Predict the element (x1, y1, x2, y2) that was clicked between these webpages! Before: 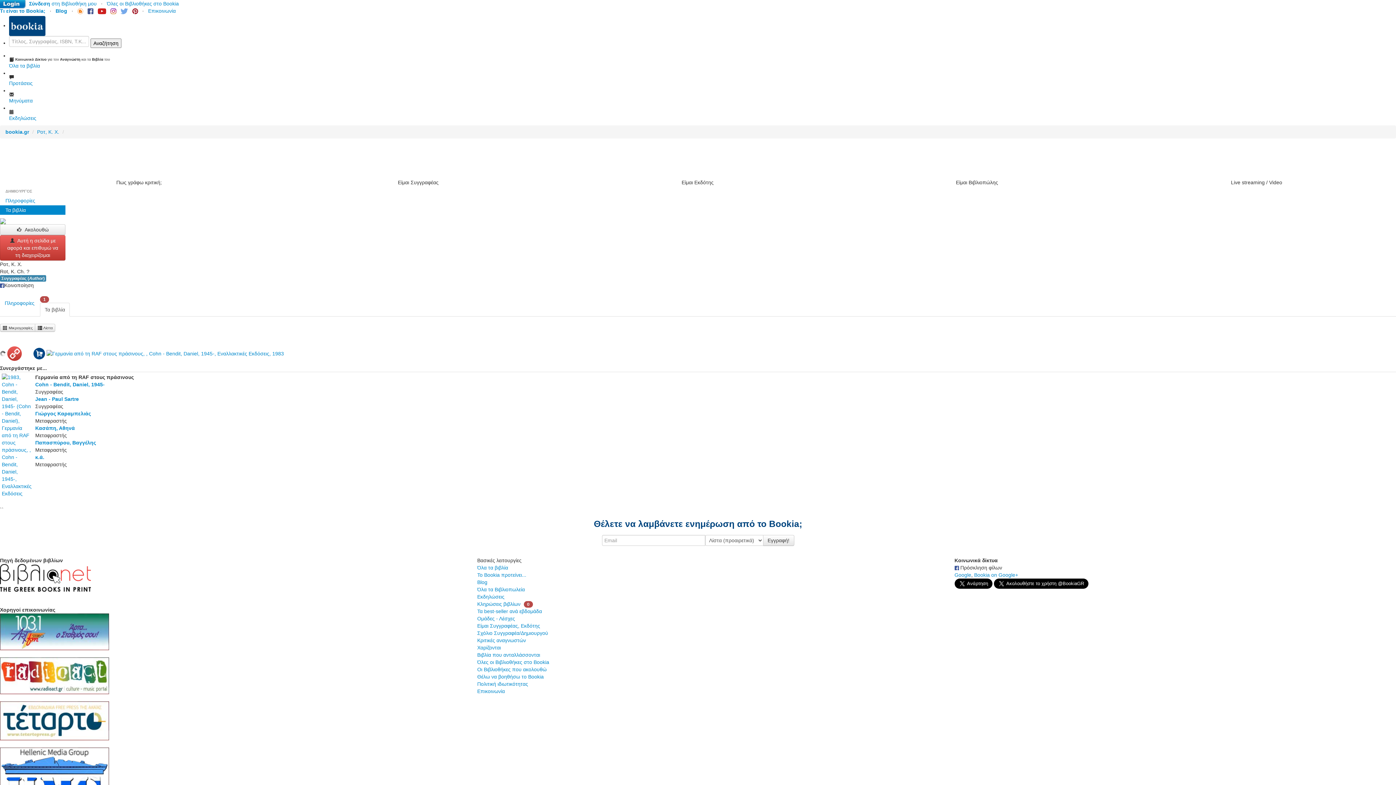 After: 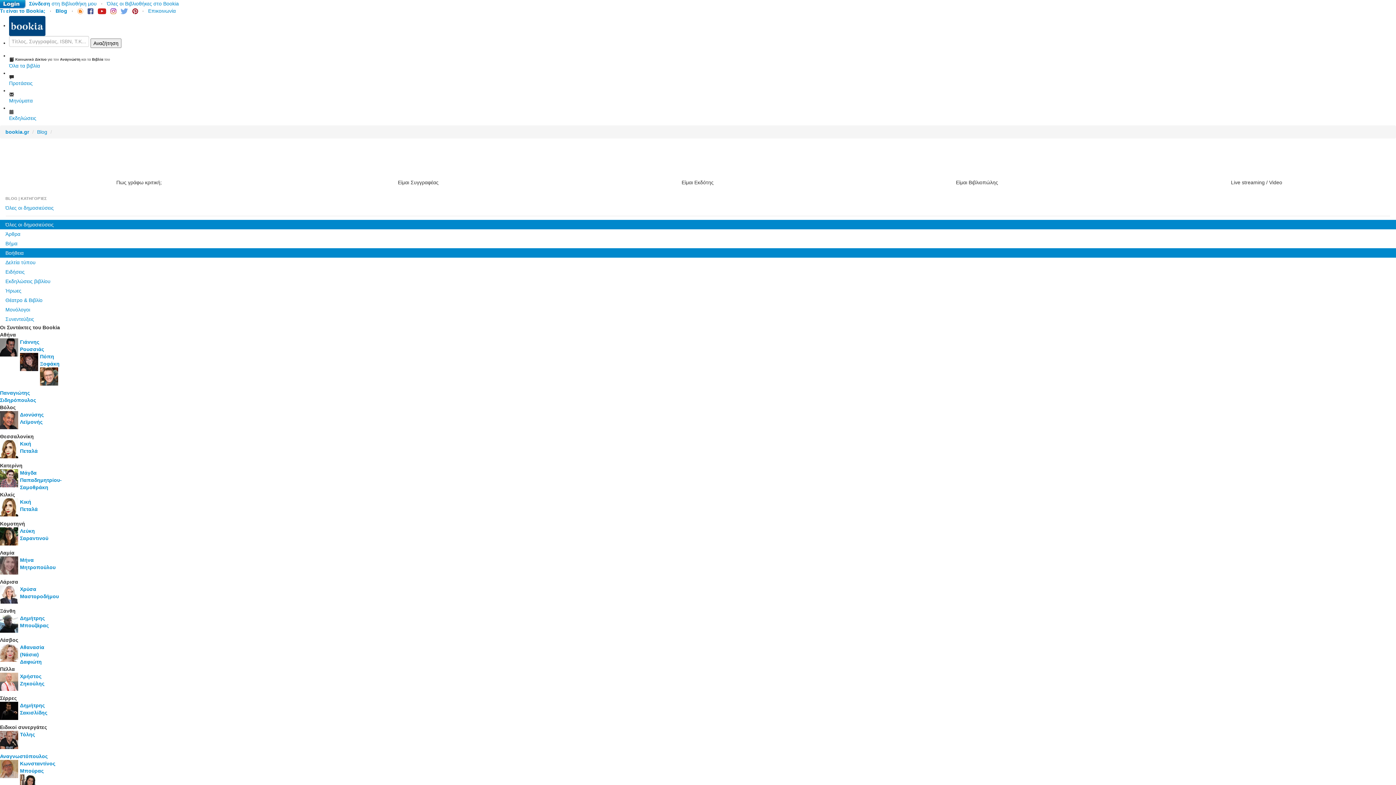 Action: bbox: (477, 623, 540, 629) label: Είμαι Συγγραφέας, Εκδότης